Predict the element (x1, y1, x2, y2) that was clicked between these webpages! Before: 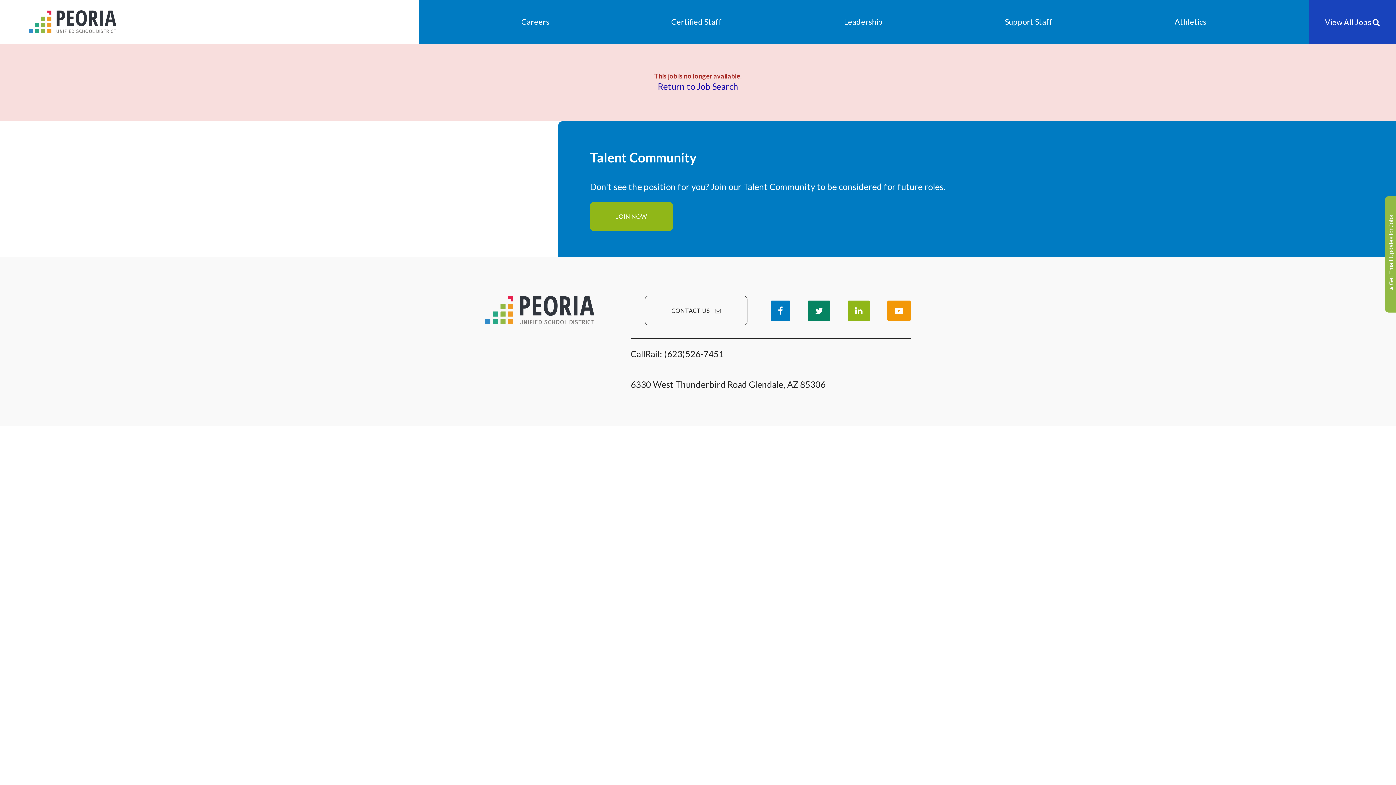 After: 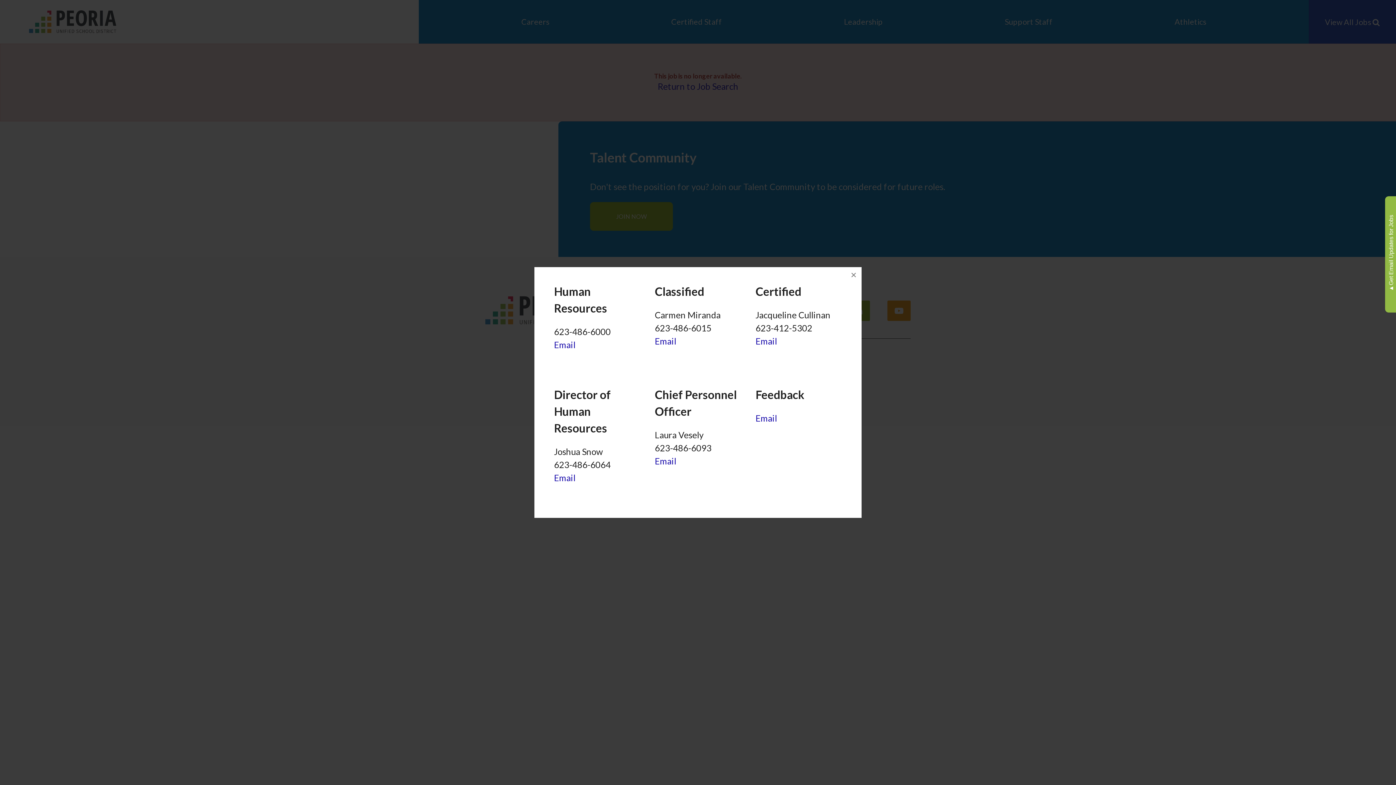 Action: label: CONTACT US  bbox: (645, 296, 747, 325)